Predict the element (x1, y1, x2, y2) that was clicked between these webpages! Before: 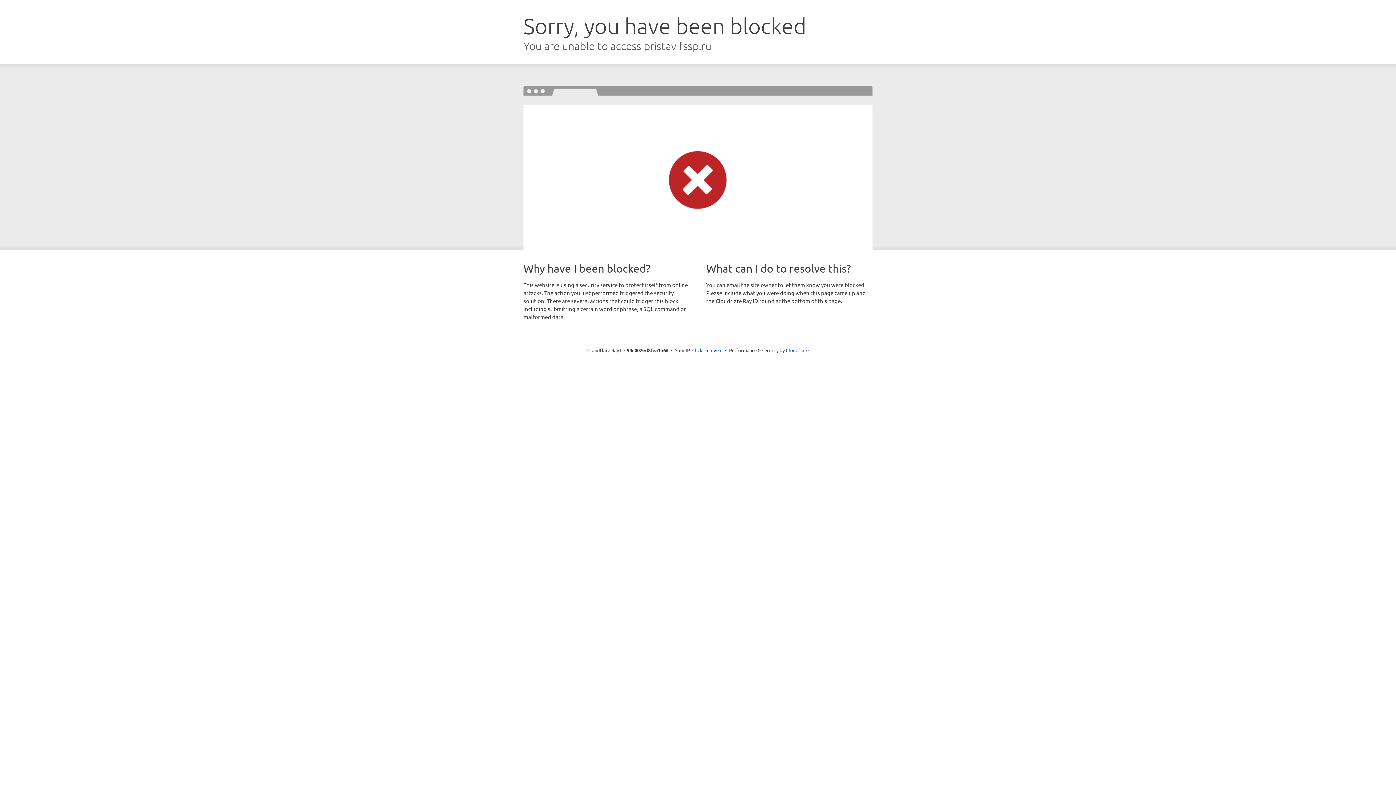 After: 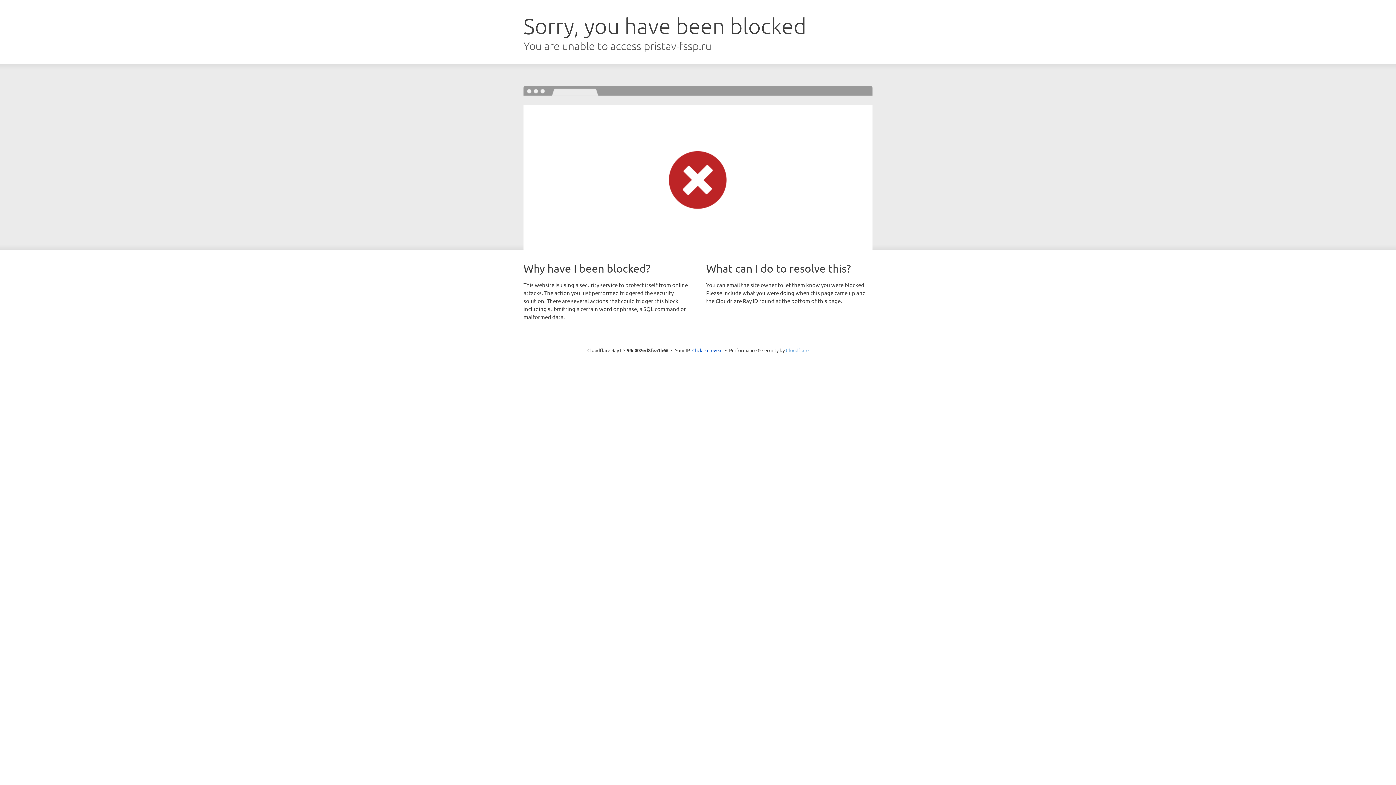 Action: bbox: (786, 347, 808, 353) label: Cloudflare